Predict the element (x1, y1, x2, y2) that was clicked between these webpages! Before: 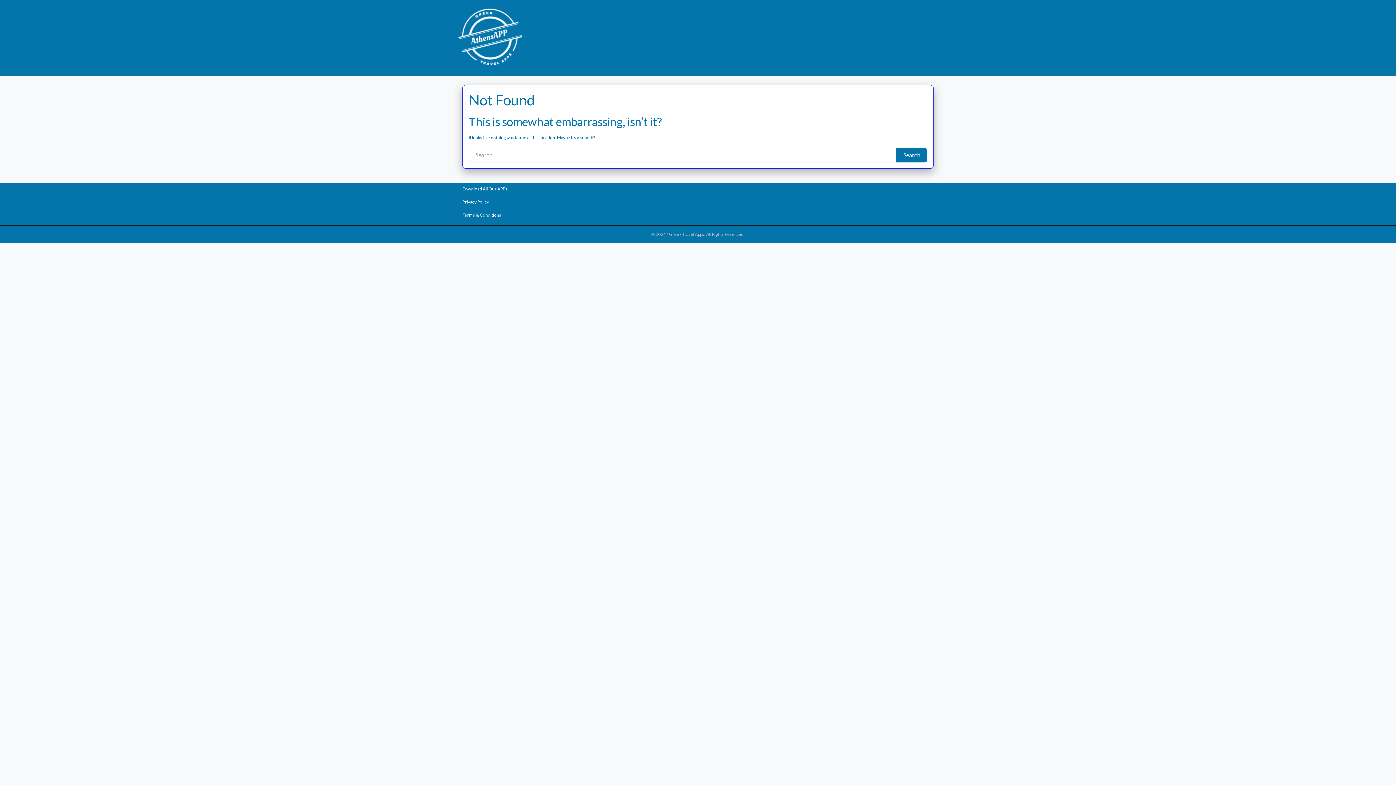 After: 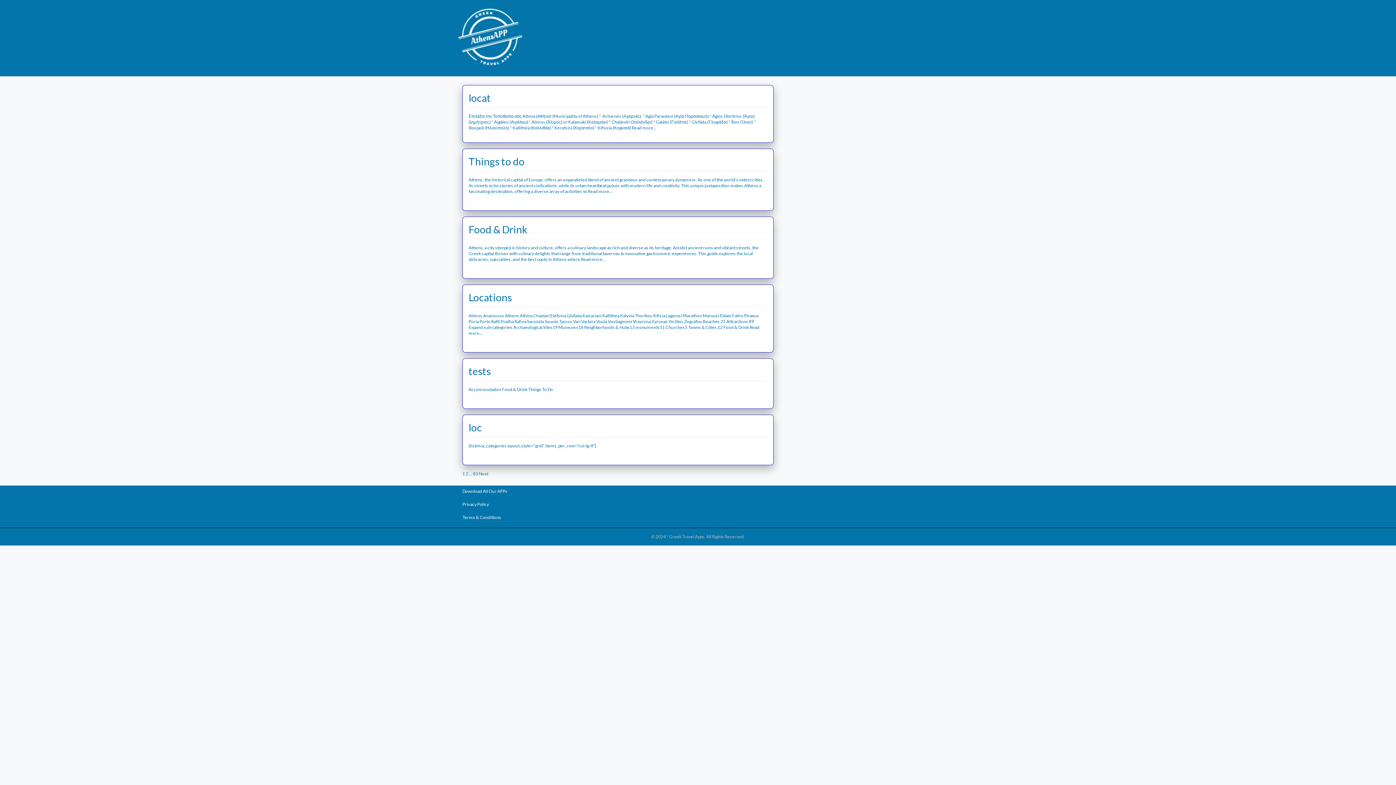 Action: label: Search bbox: (896, 148, 927, 162)